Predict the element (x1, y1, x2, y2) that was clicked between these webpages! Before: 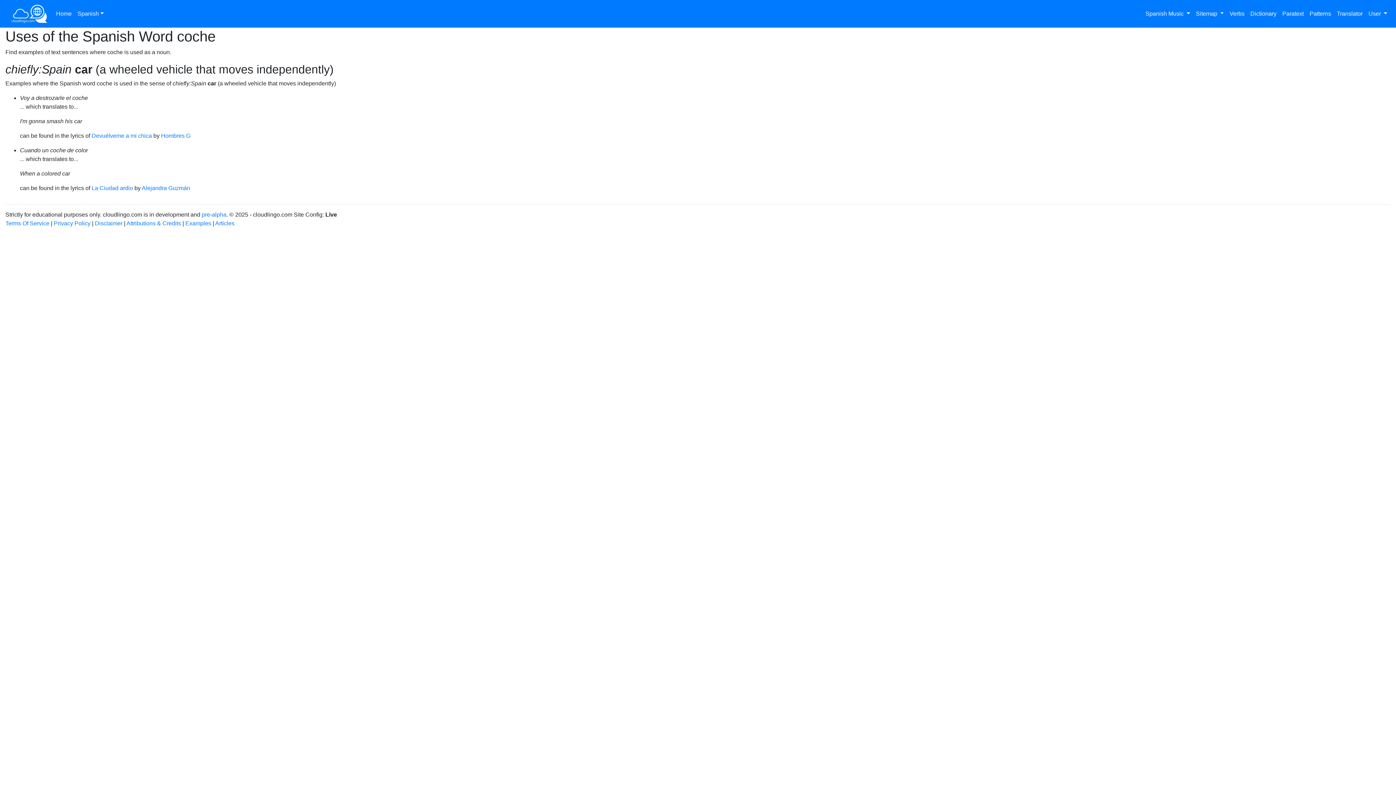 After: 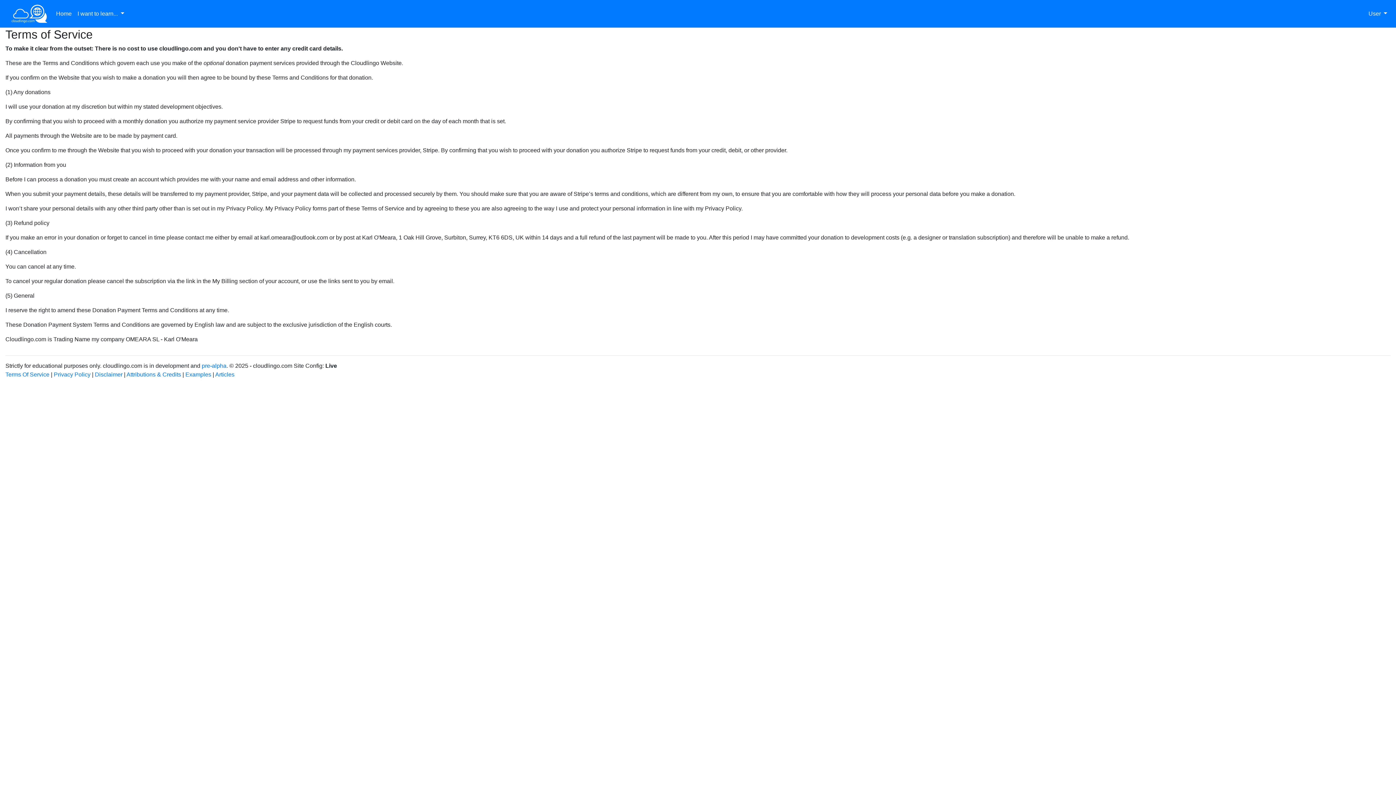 Action: label: Terms Of Service bbox: (5, 220, 49, 226)